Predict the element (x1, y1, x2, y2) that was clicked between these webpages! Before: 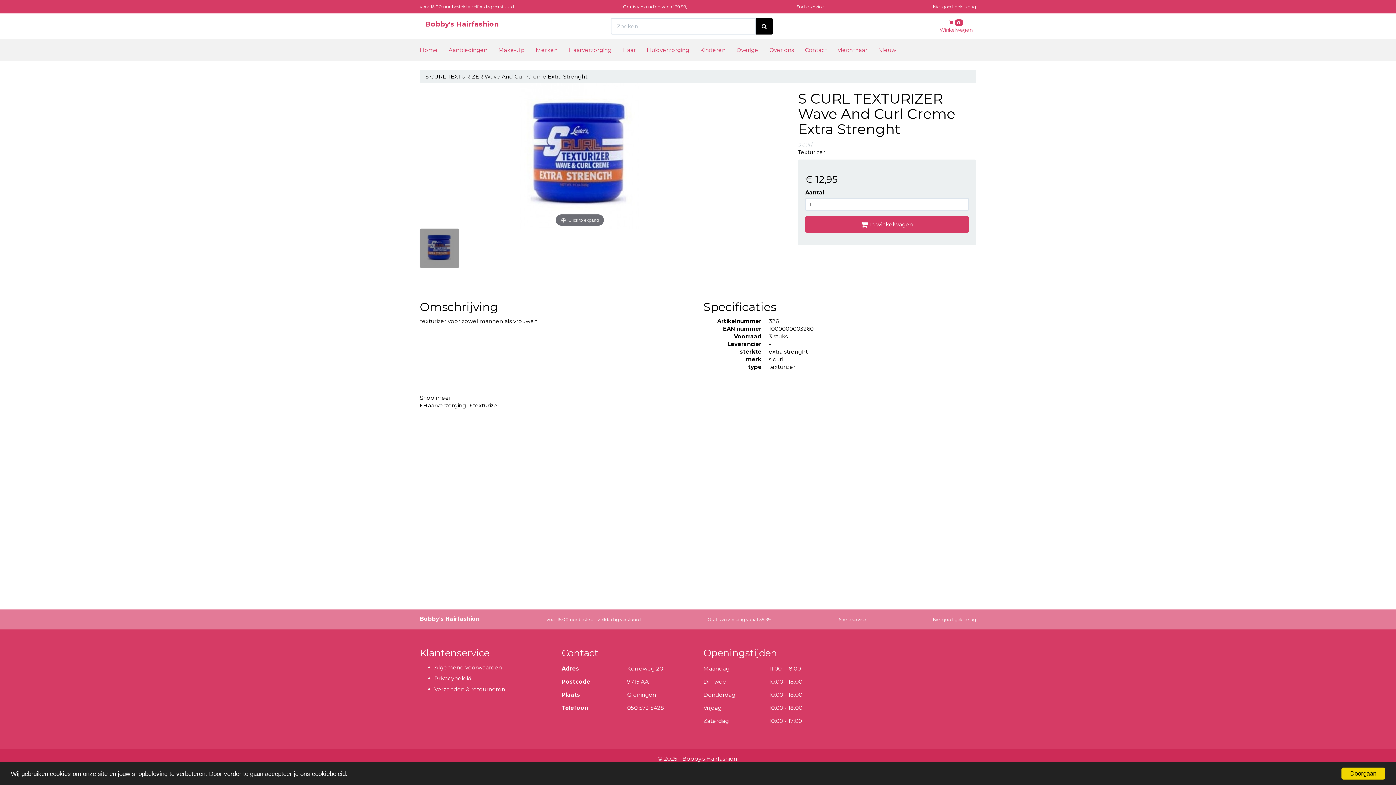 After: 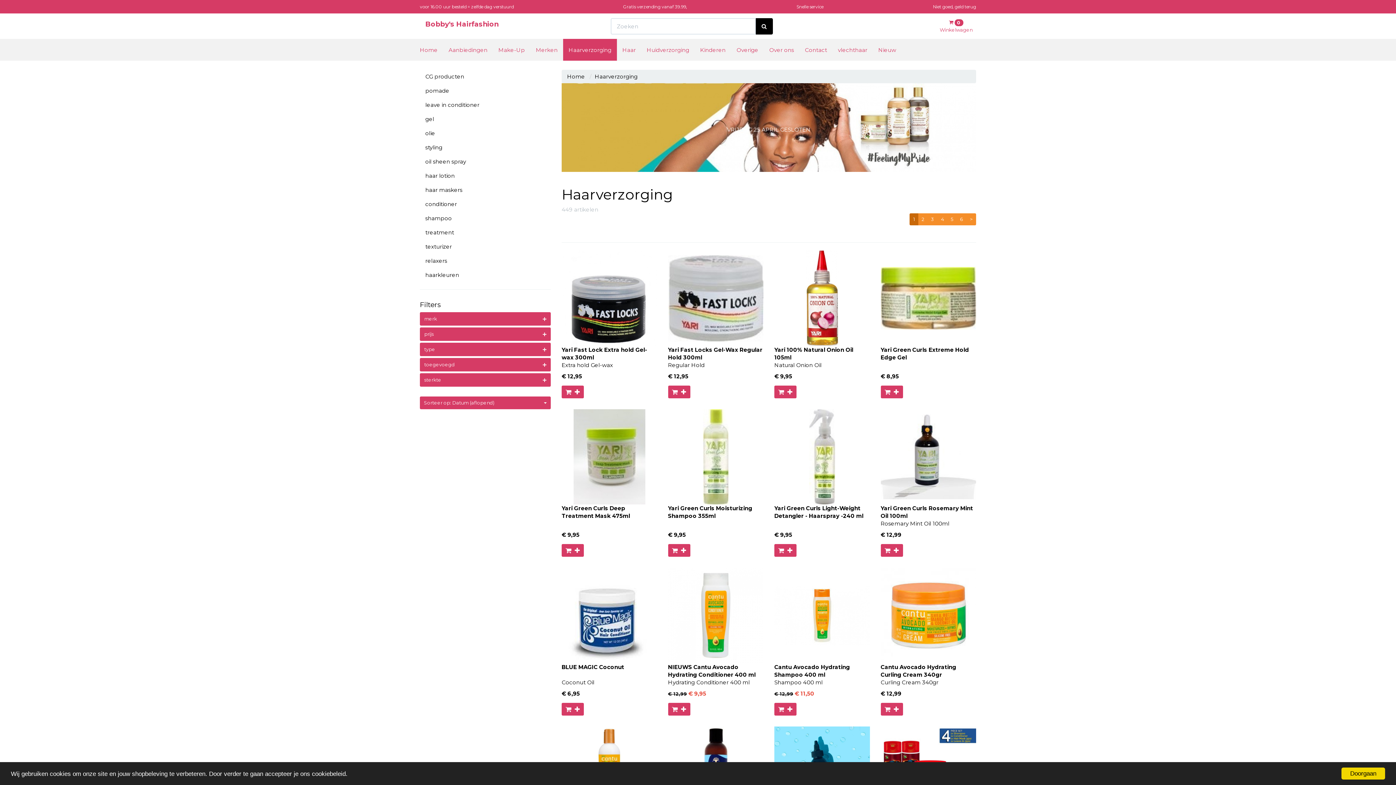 Action: label:  Haarverzorging bbox: (420, 402, 466, 408)